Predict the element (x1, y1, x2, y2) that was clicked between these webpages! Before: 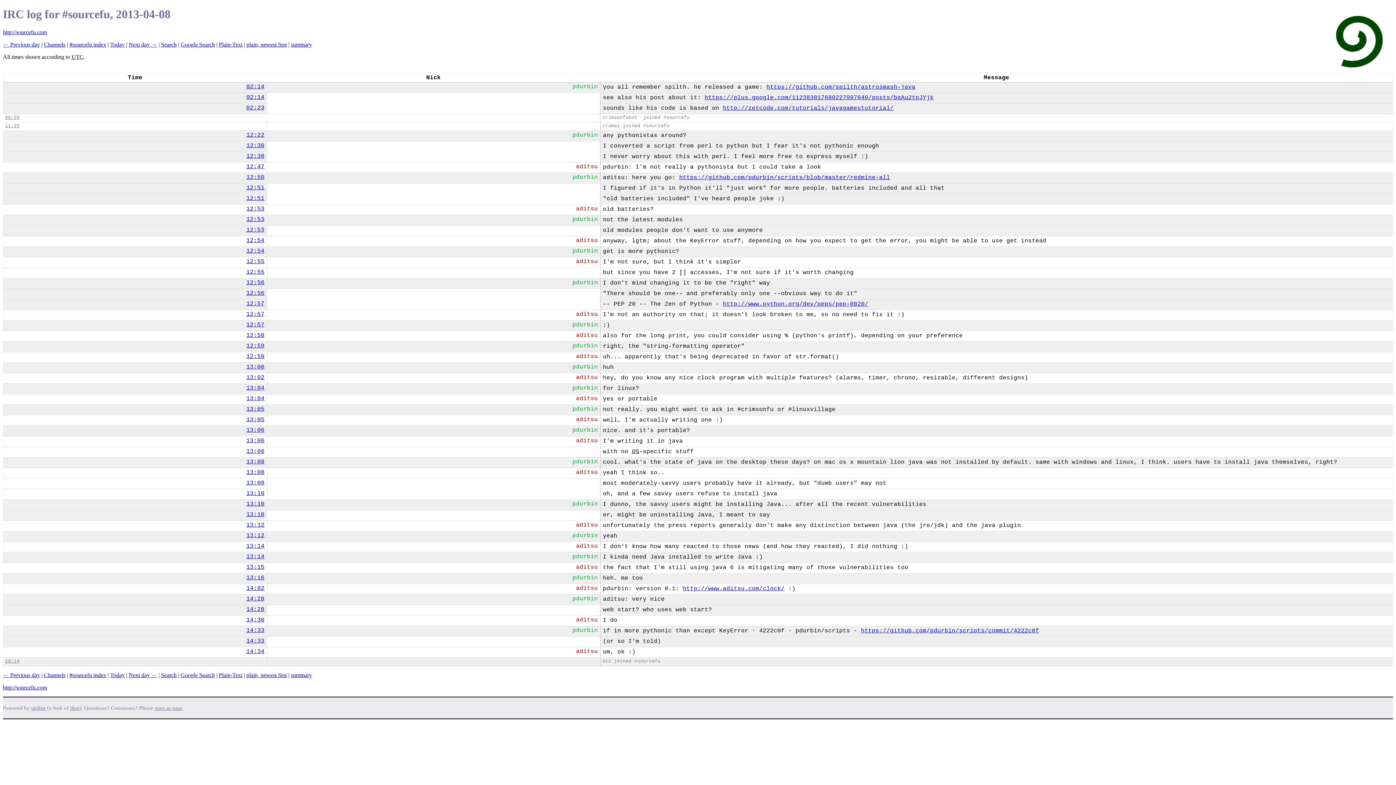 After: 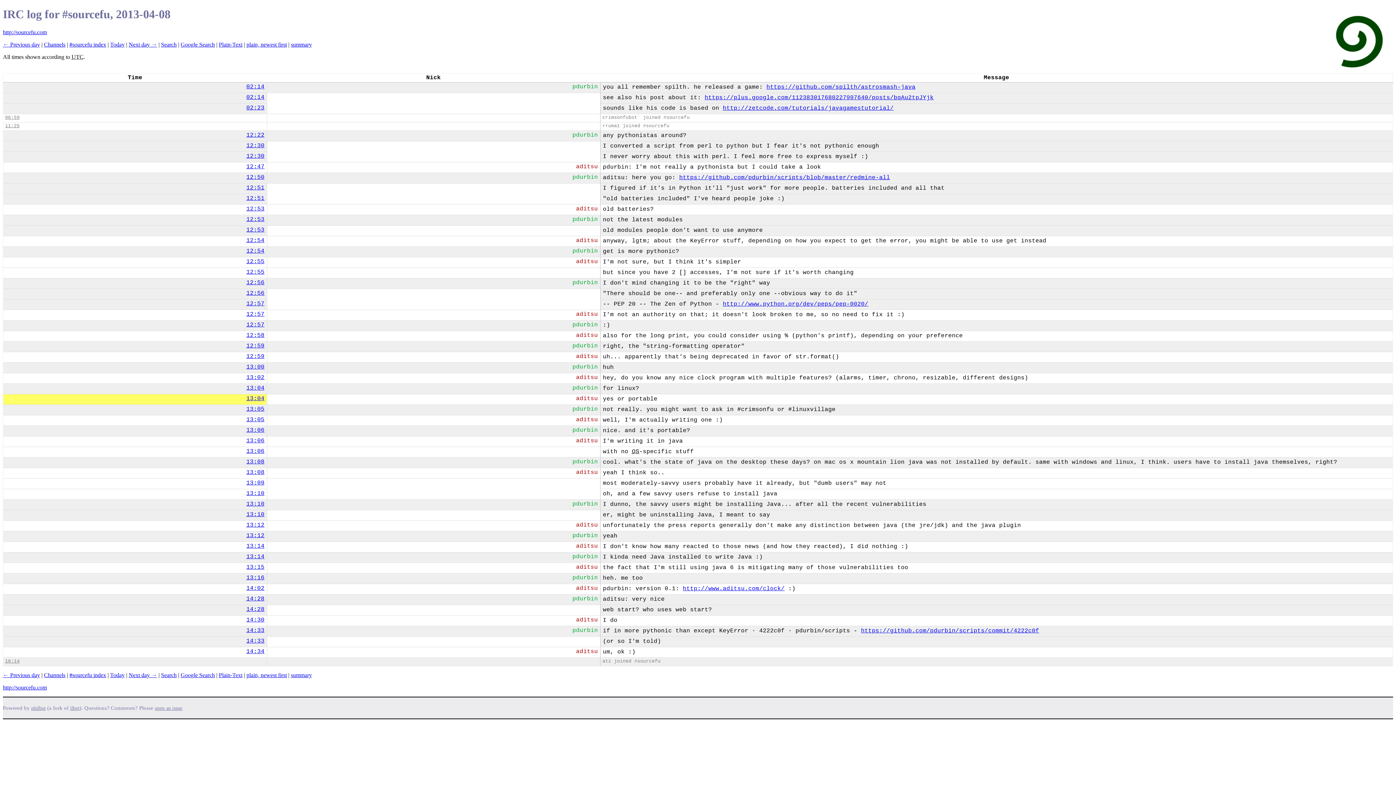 Action: bbox: (246, 395, 264, 402) label: 13:04